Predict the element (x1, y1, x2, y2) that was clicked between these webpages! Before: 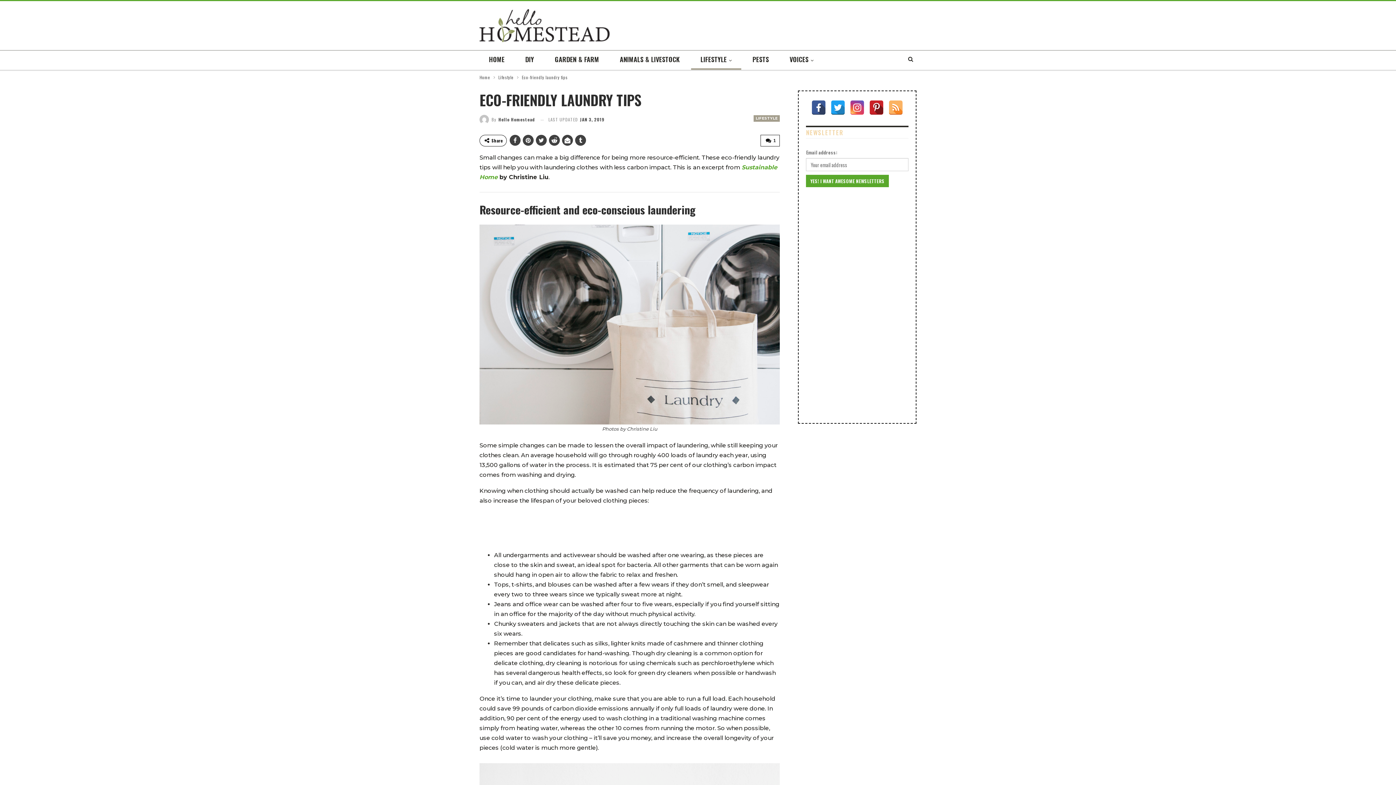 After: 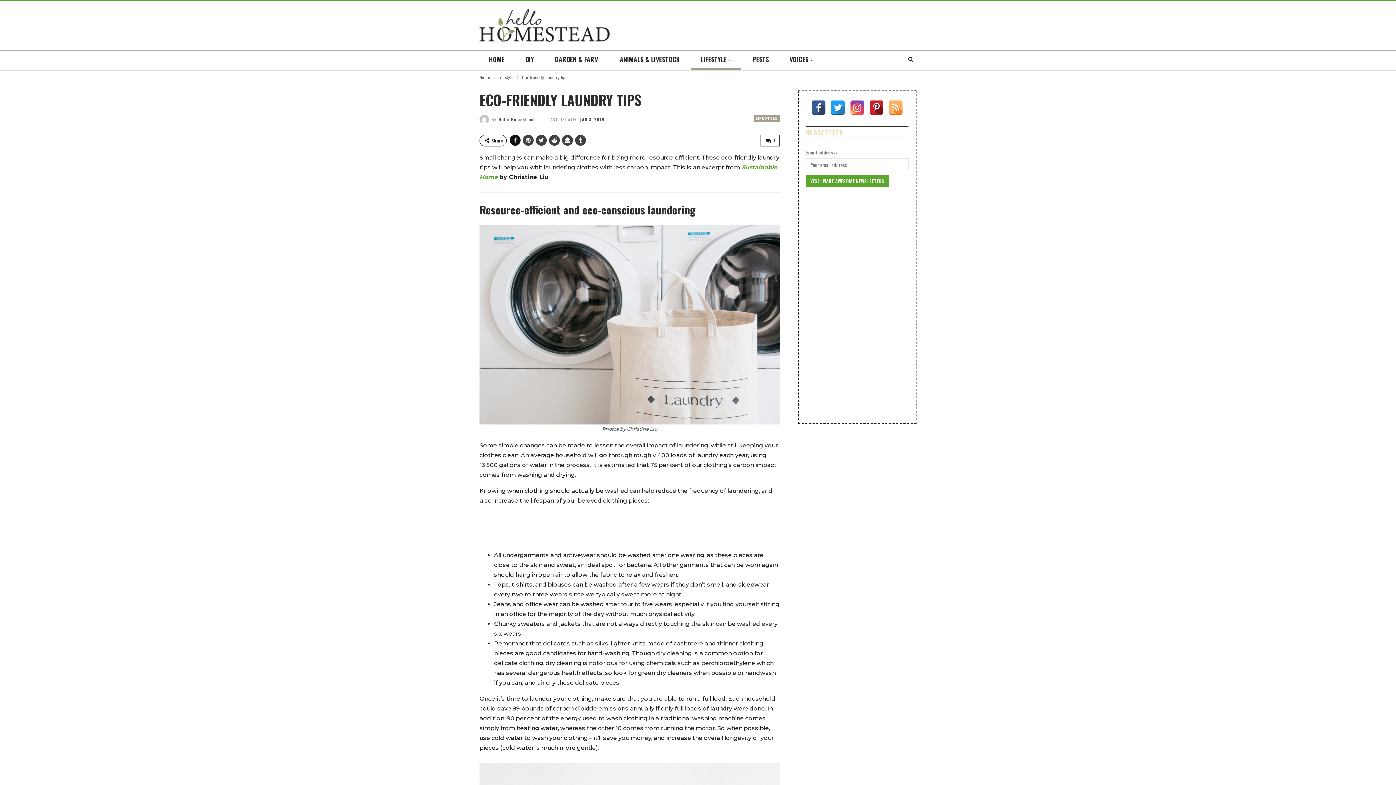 Action: bbox: (509, 134, 520, 145)